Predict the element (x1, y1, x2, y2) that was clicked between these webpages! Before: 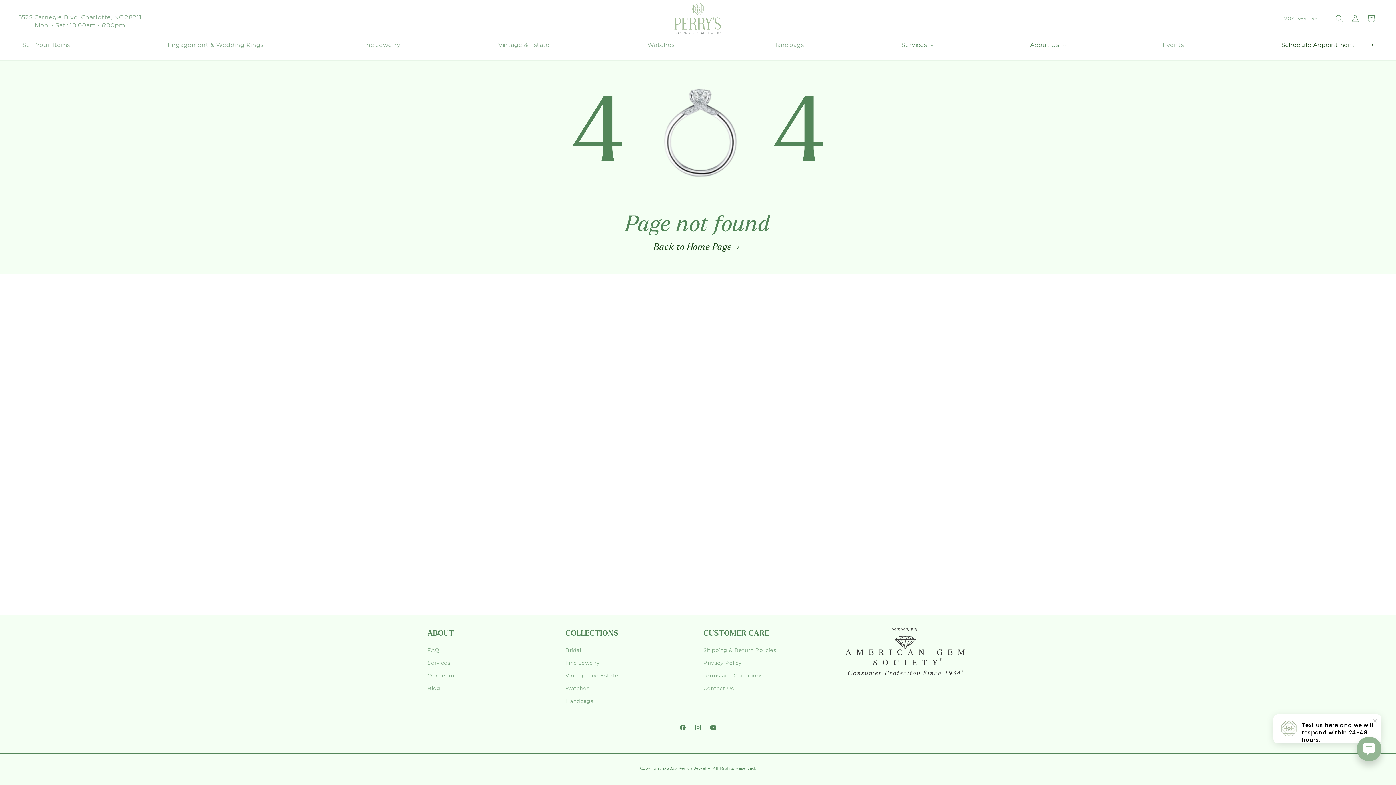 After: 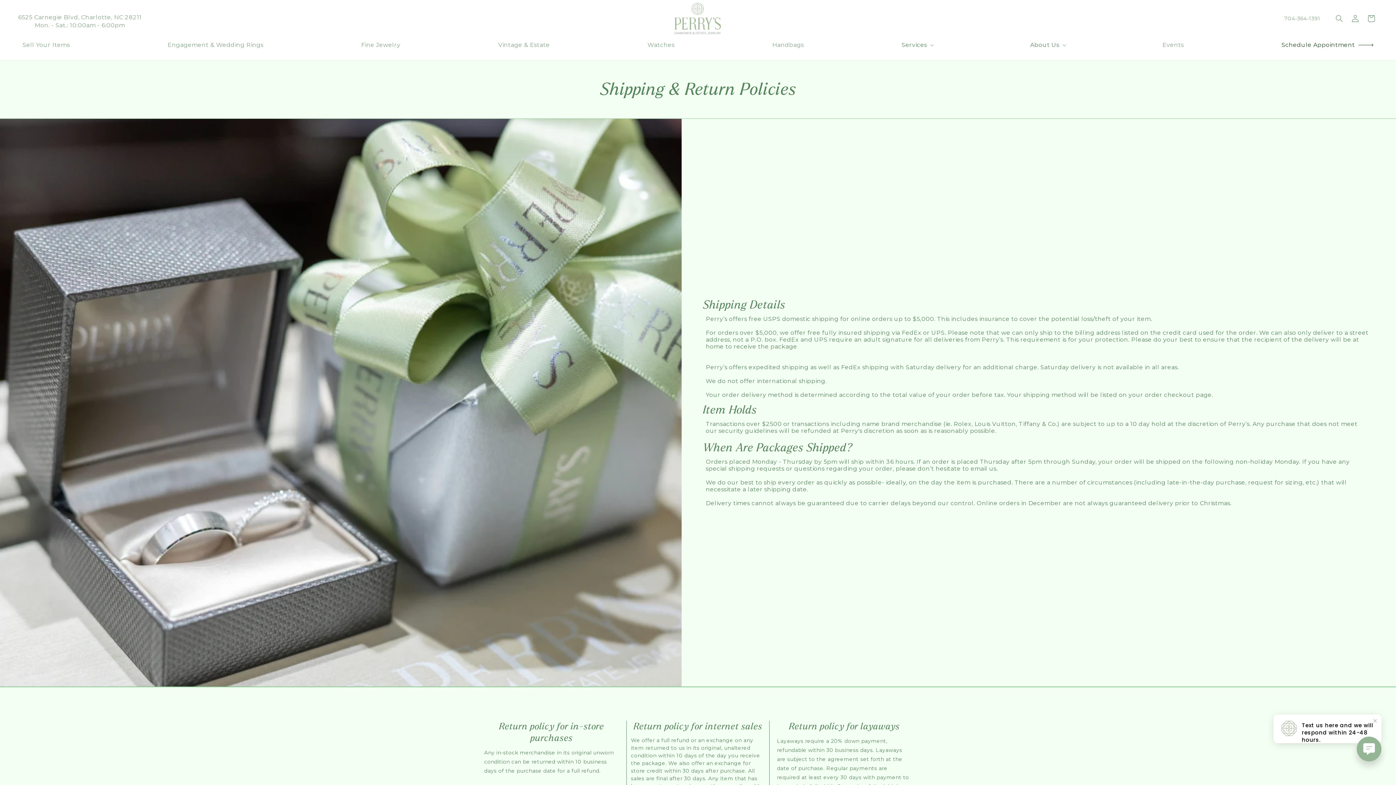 Action: bbox: (703, 646, 776, 657) label: Shipping & Return Policies